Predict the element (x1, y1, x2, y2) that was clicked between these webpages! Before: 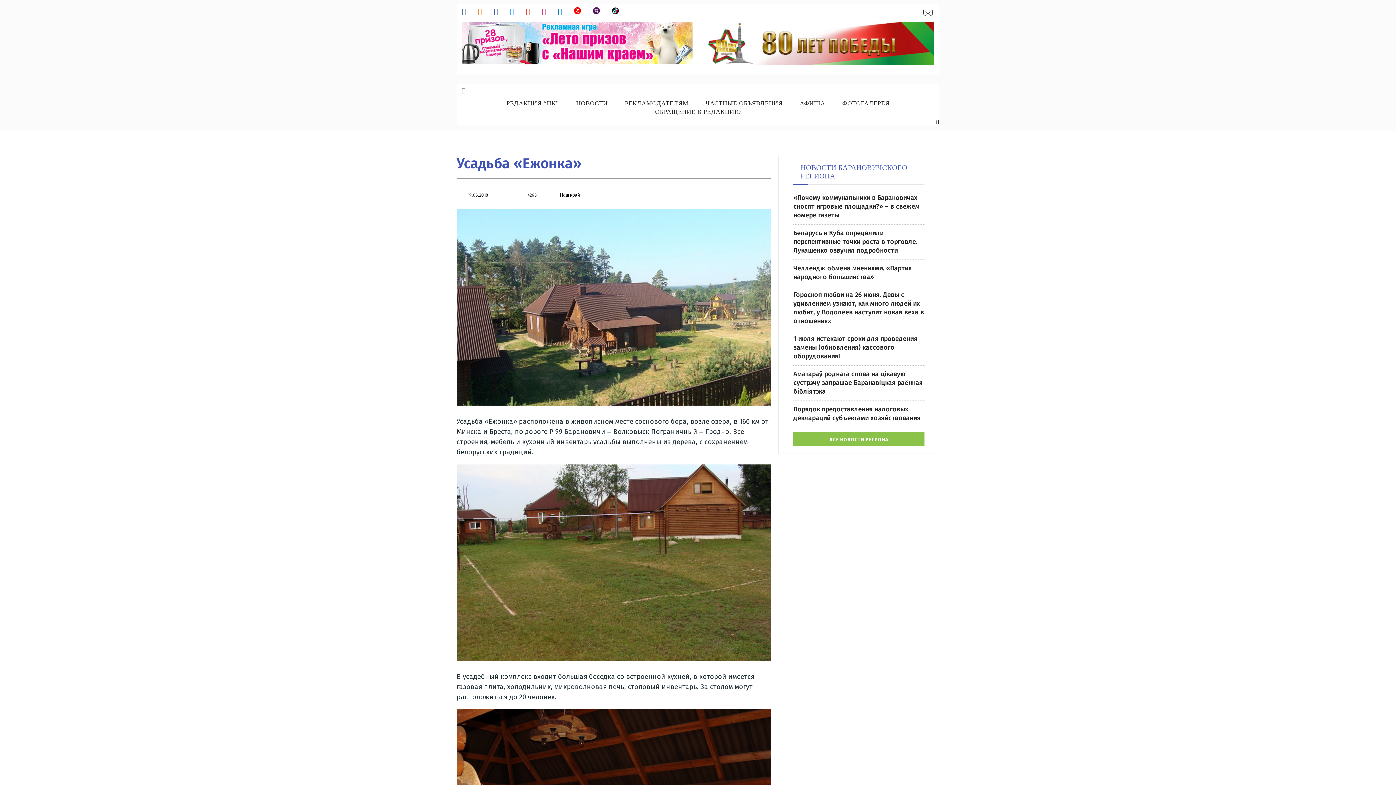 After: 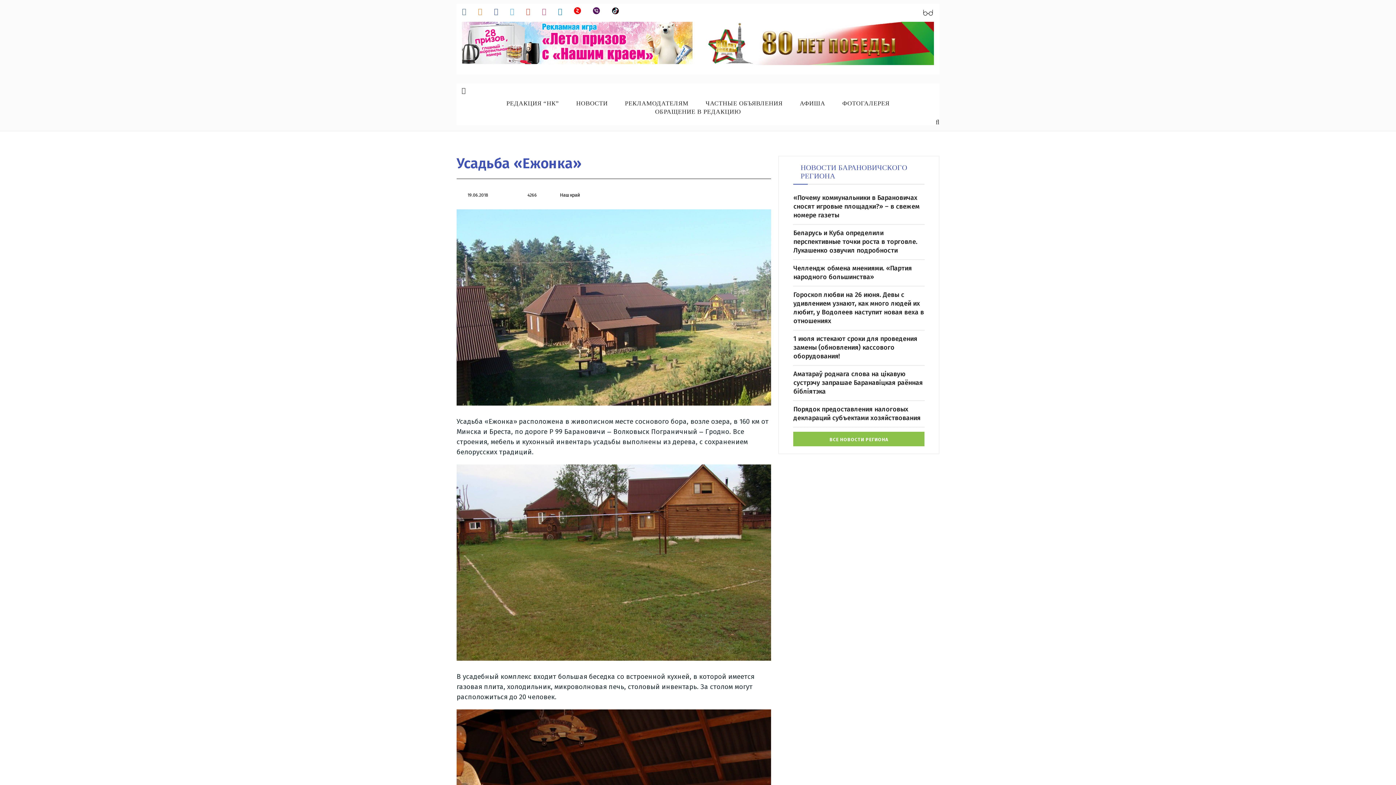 Action: bbox: (612, 7, 619, 15)